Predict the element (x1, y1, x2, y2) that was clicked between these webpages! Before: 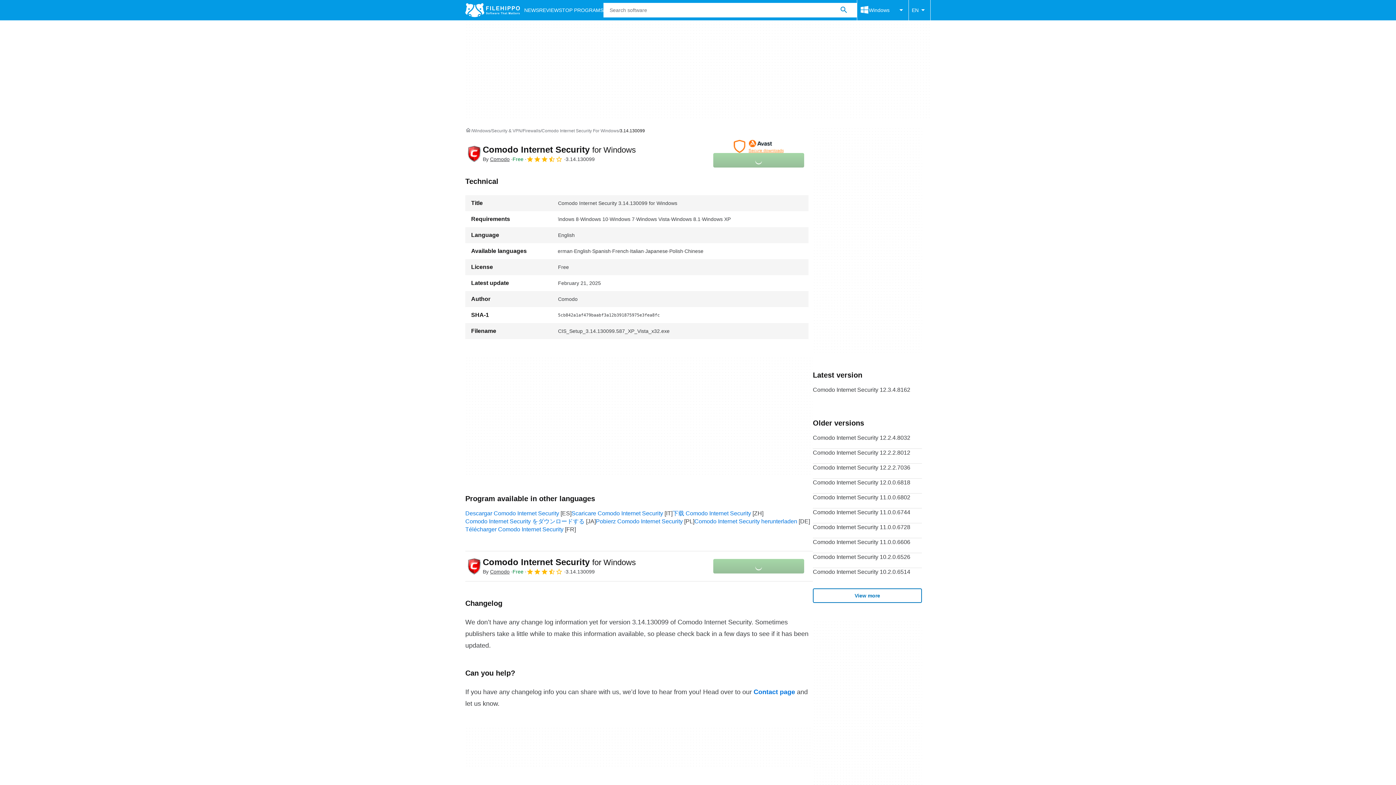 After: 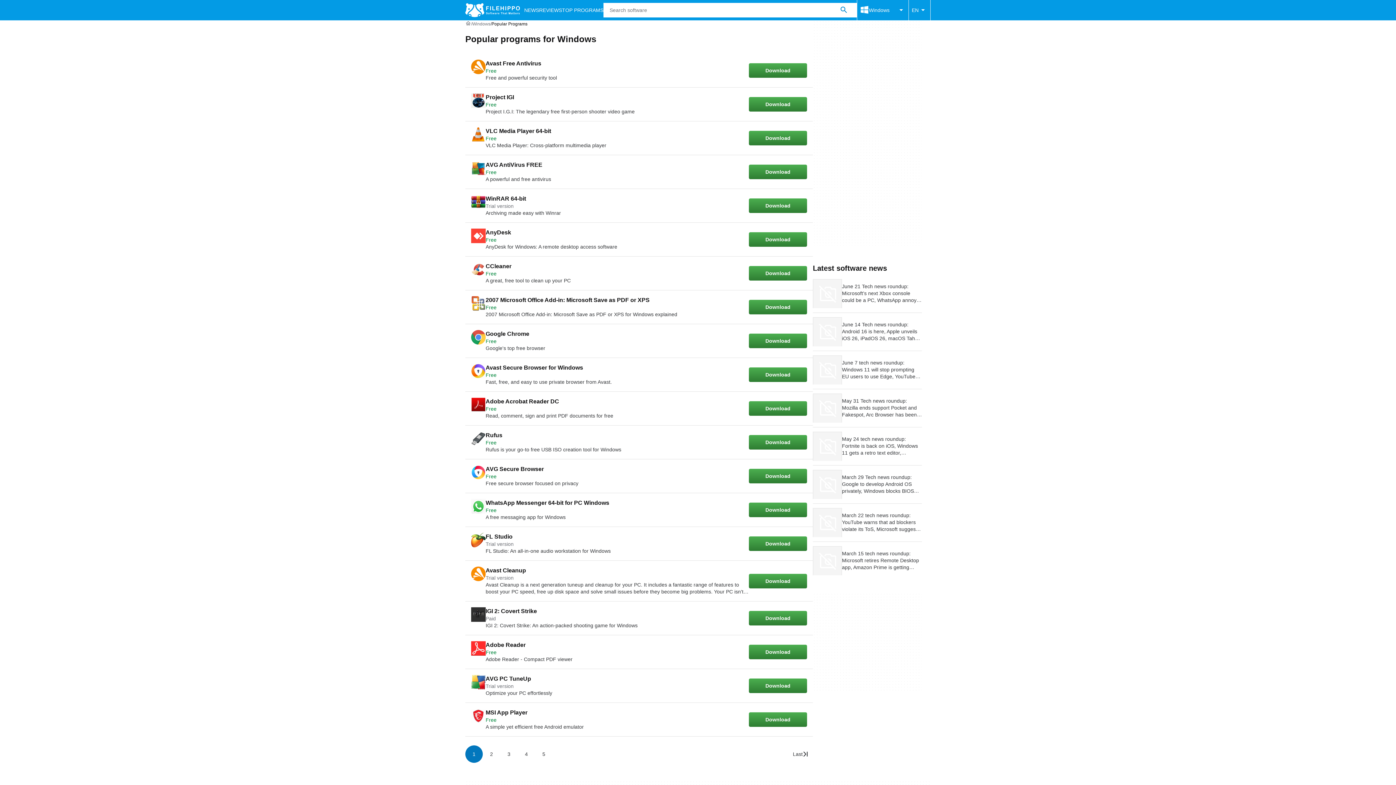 Action: bbox: (562, 0, 603, 20) label: TOP PROGRAMS